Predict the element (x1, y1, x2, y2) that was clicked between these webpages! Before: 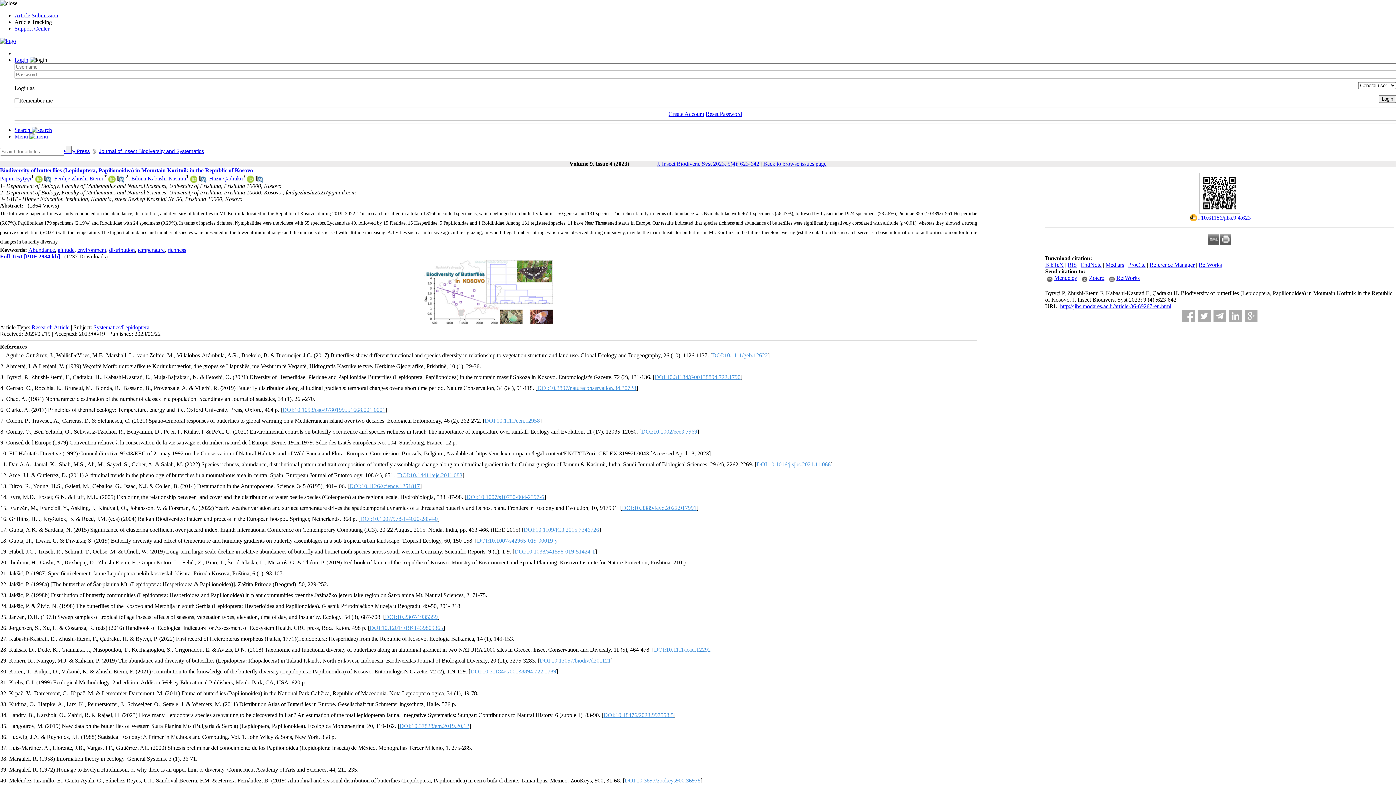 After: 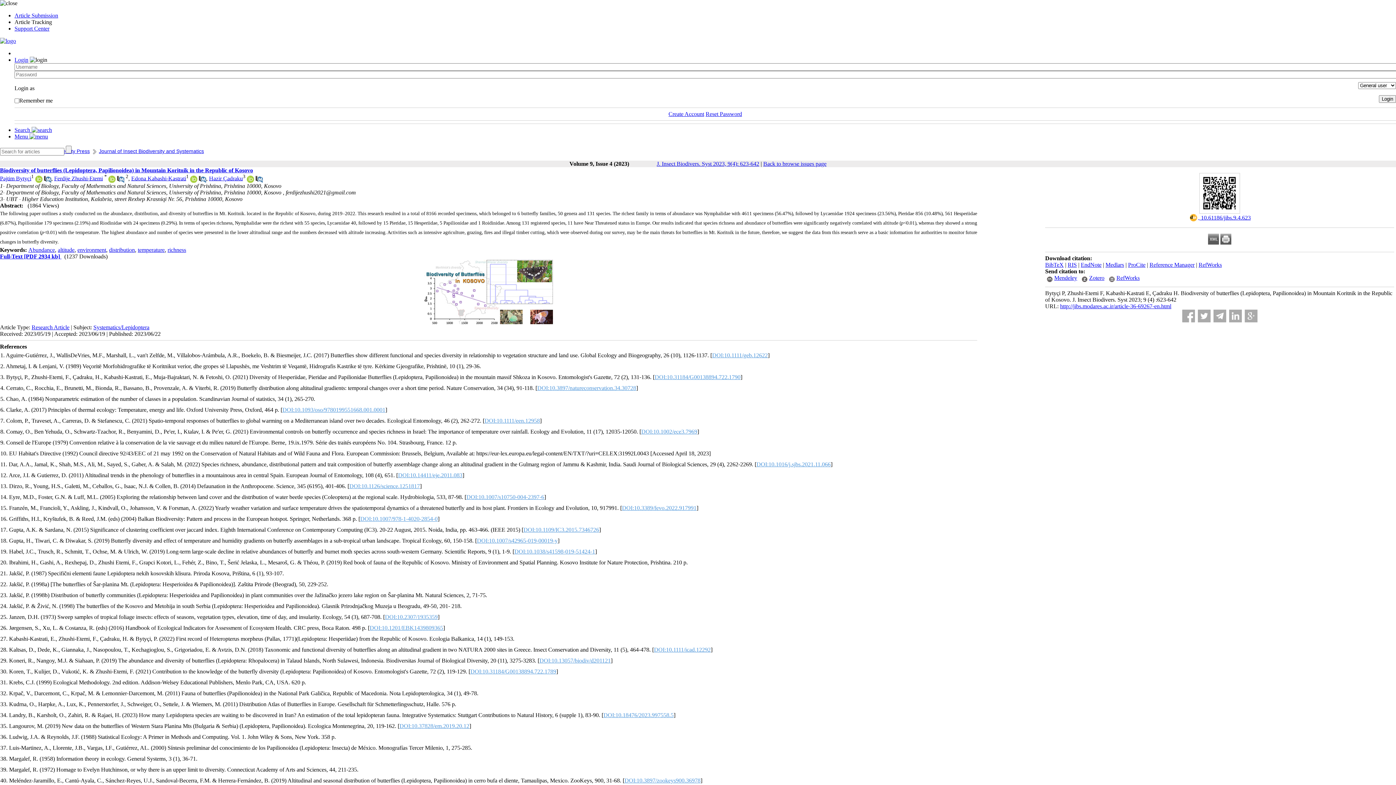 Action: label: RIS bbox: (1068, 261, 1077, 268)